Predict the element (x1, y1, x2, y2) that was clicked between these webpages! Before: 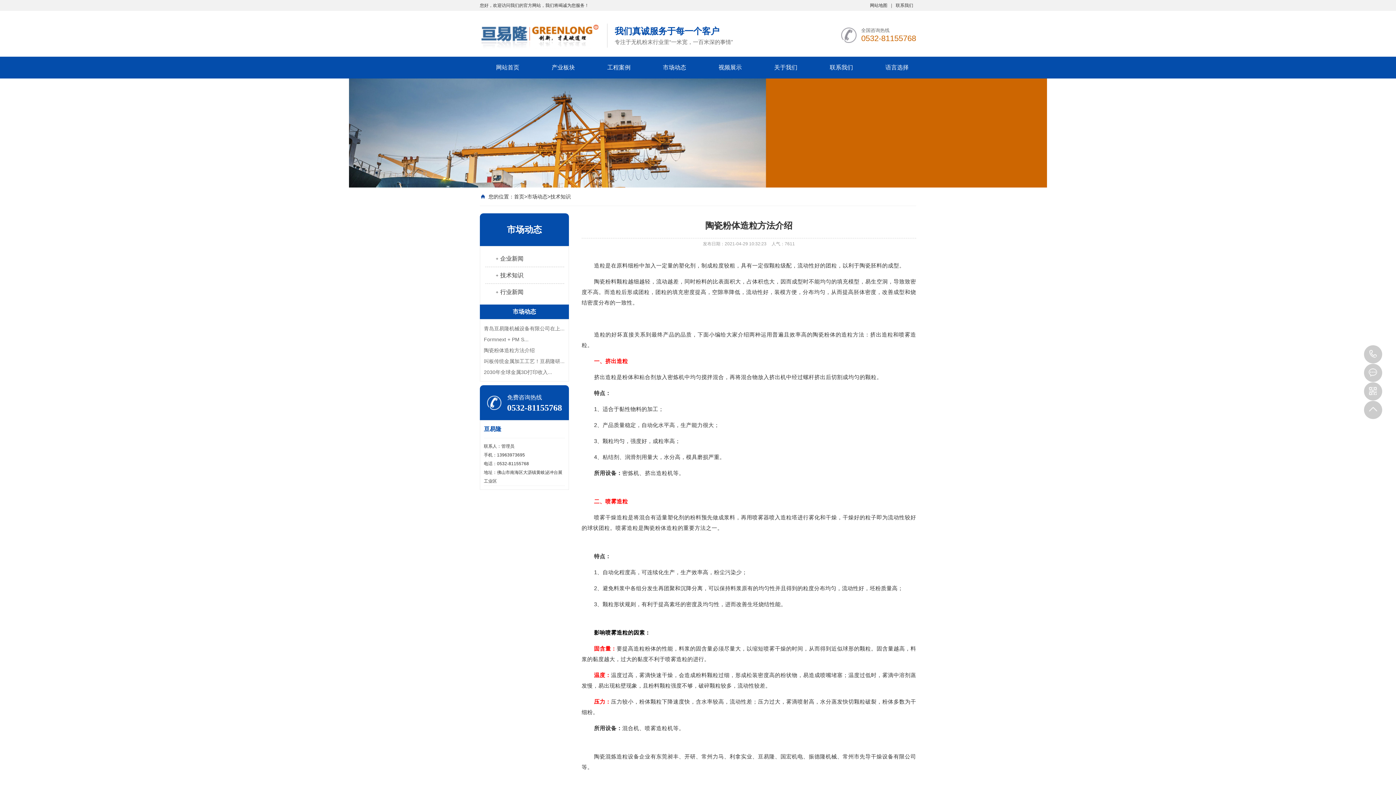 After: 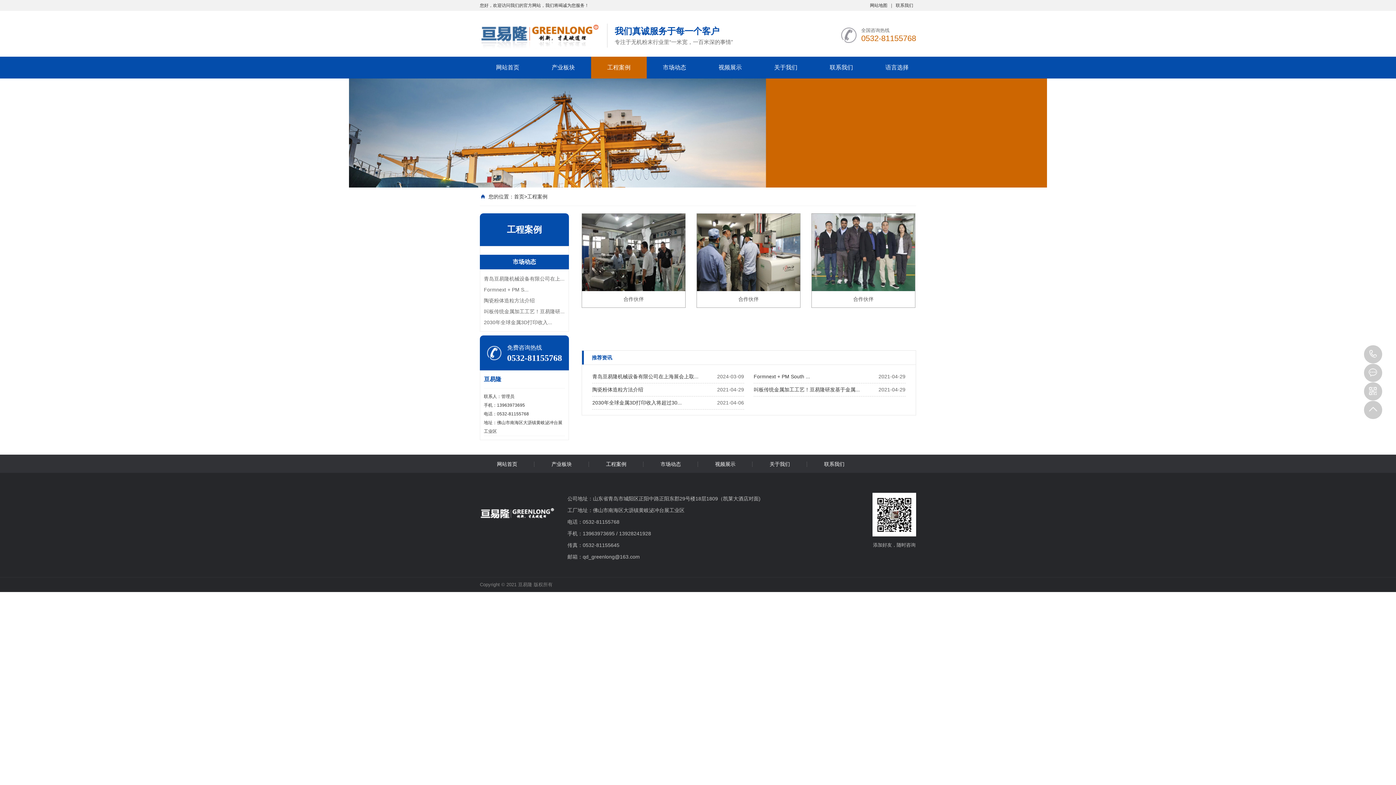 Action: label: 工程案例 bbox: (591, 56, 646, 78)